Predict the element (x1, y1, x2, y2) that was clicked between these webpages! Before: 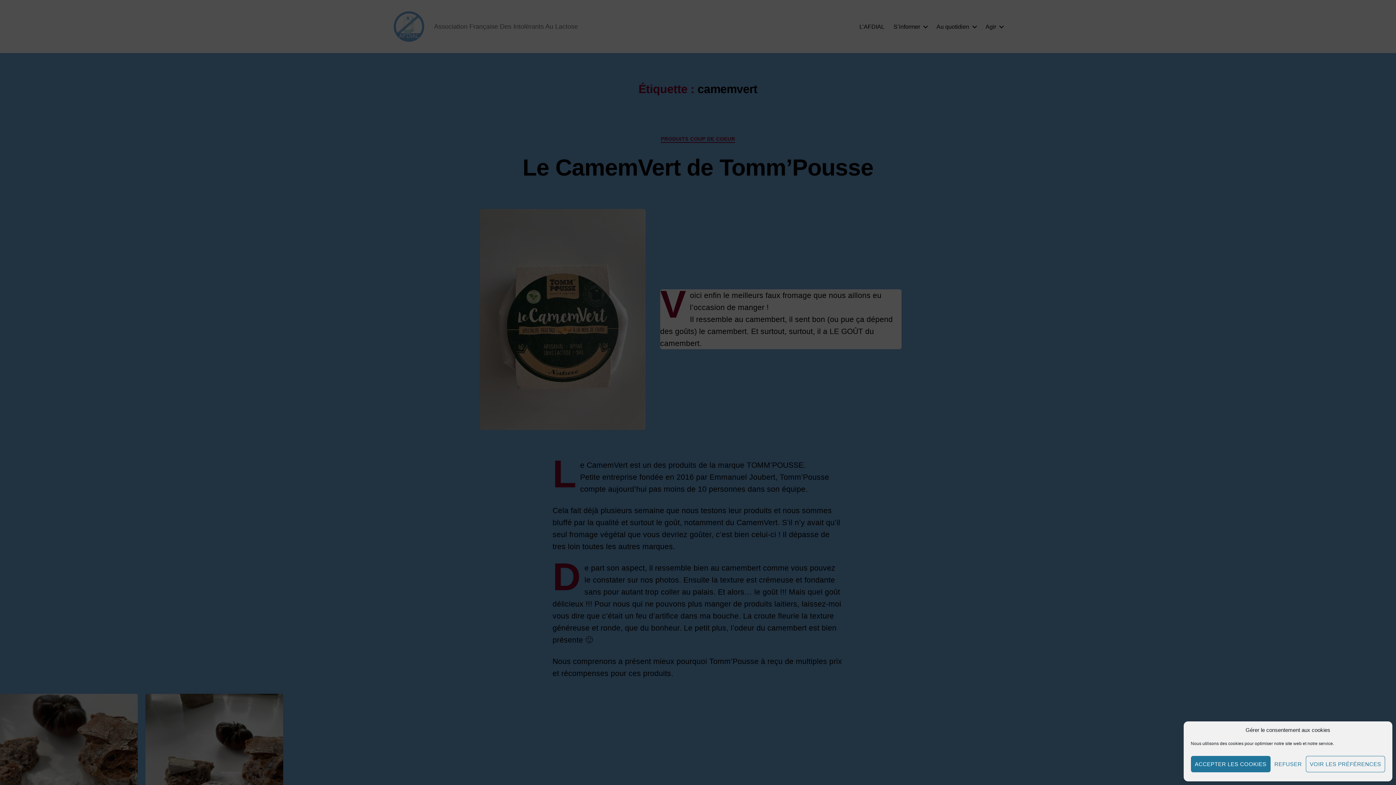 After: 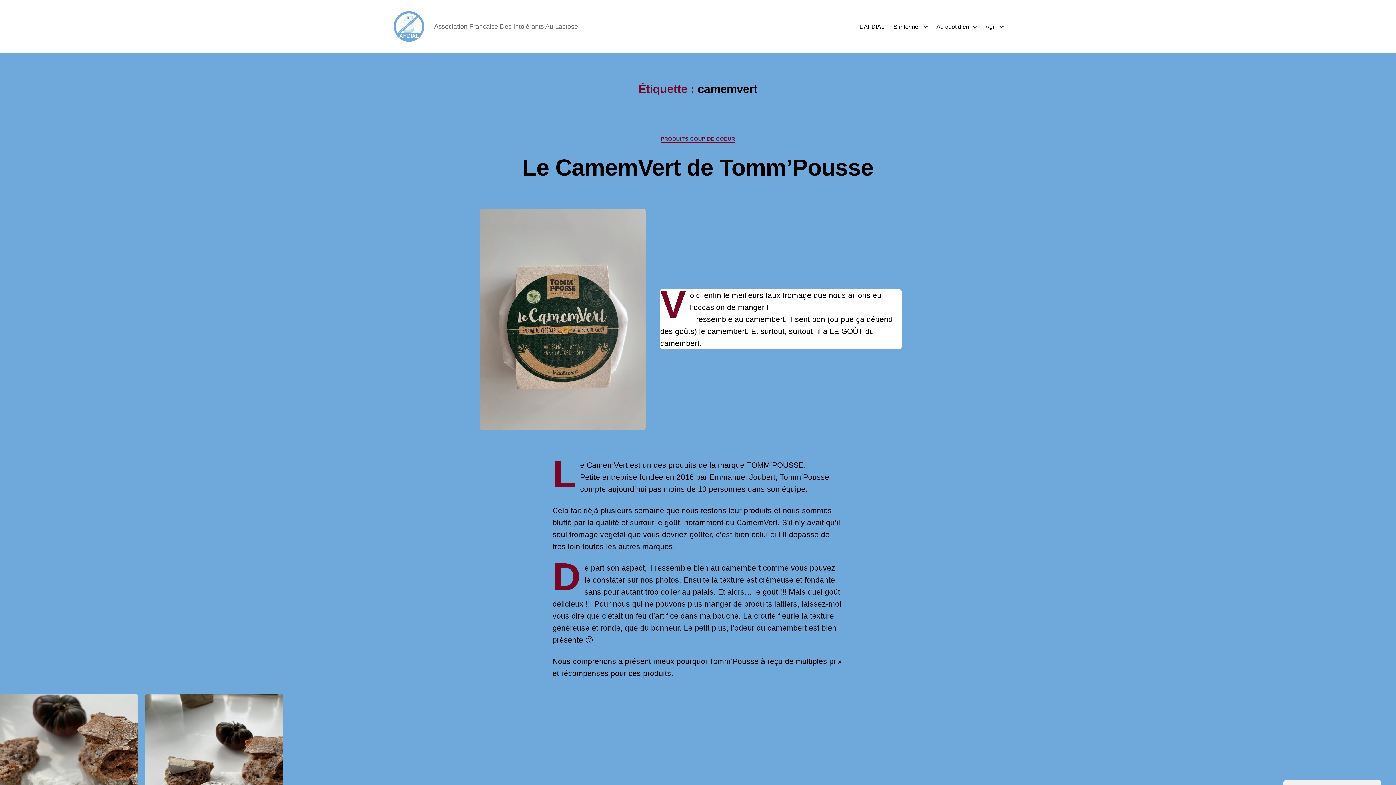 Action: label: REFUSER bbox: (1270, 756, 1306, 772)